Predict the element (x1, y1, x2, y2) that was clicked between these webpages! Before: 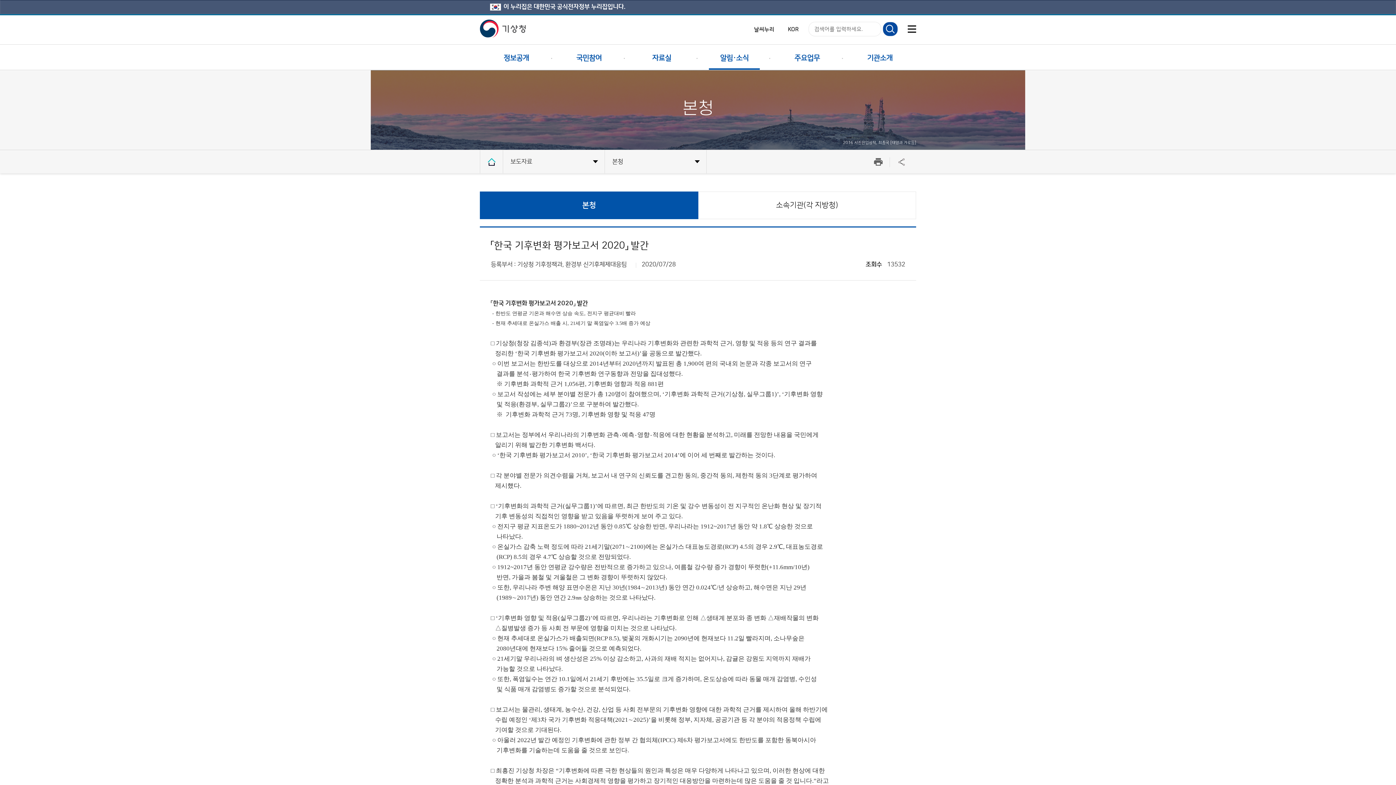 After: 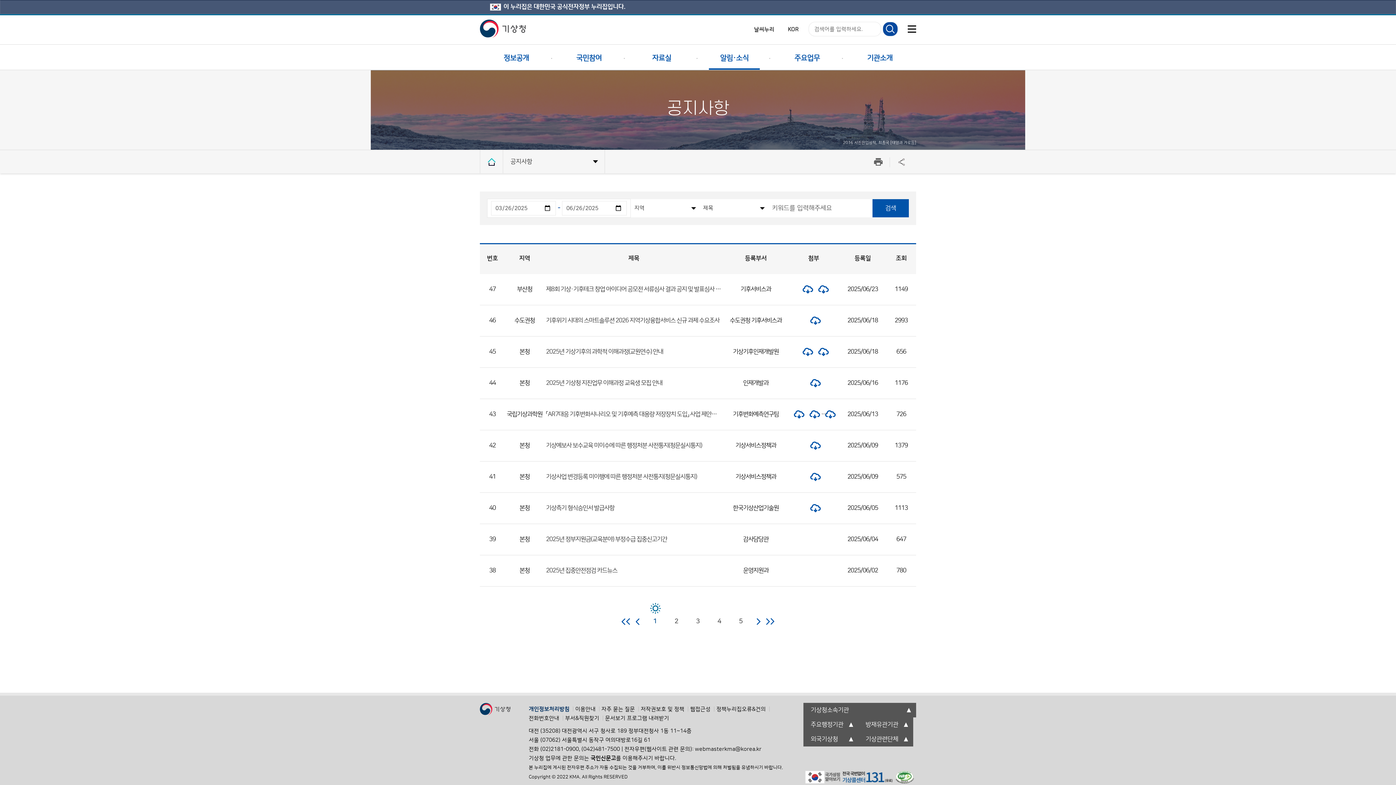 Action: bbox: (698, 46, 770, 70) label: 알림·소식